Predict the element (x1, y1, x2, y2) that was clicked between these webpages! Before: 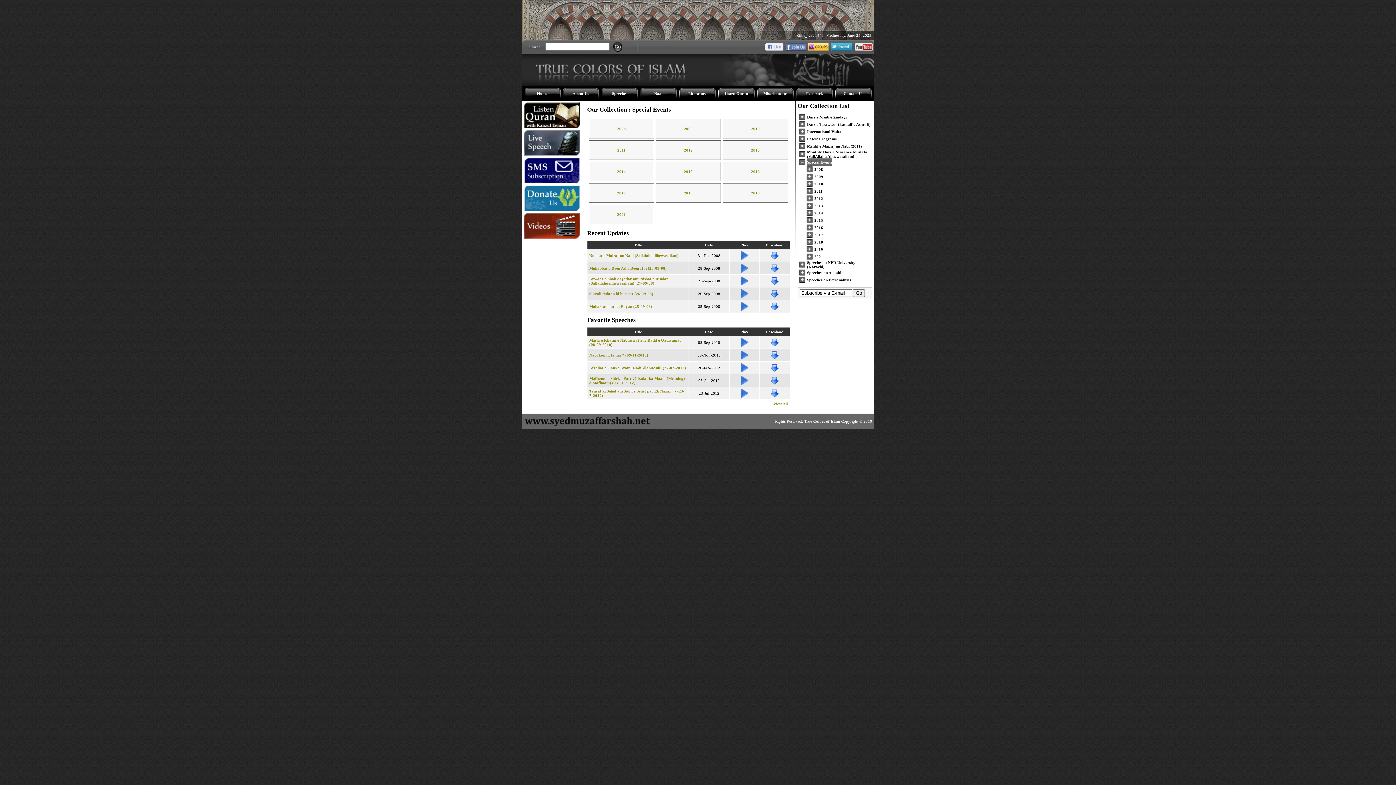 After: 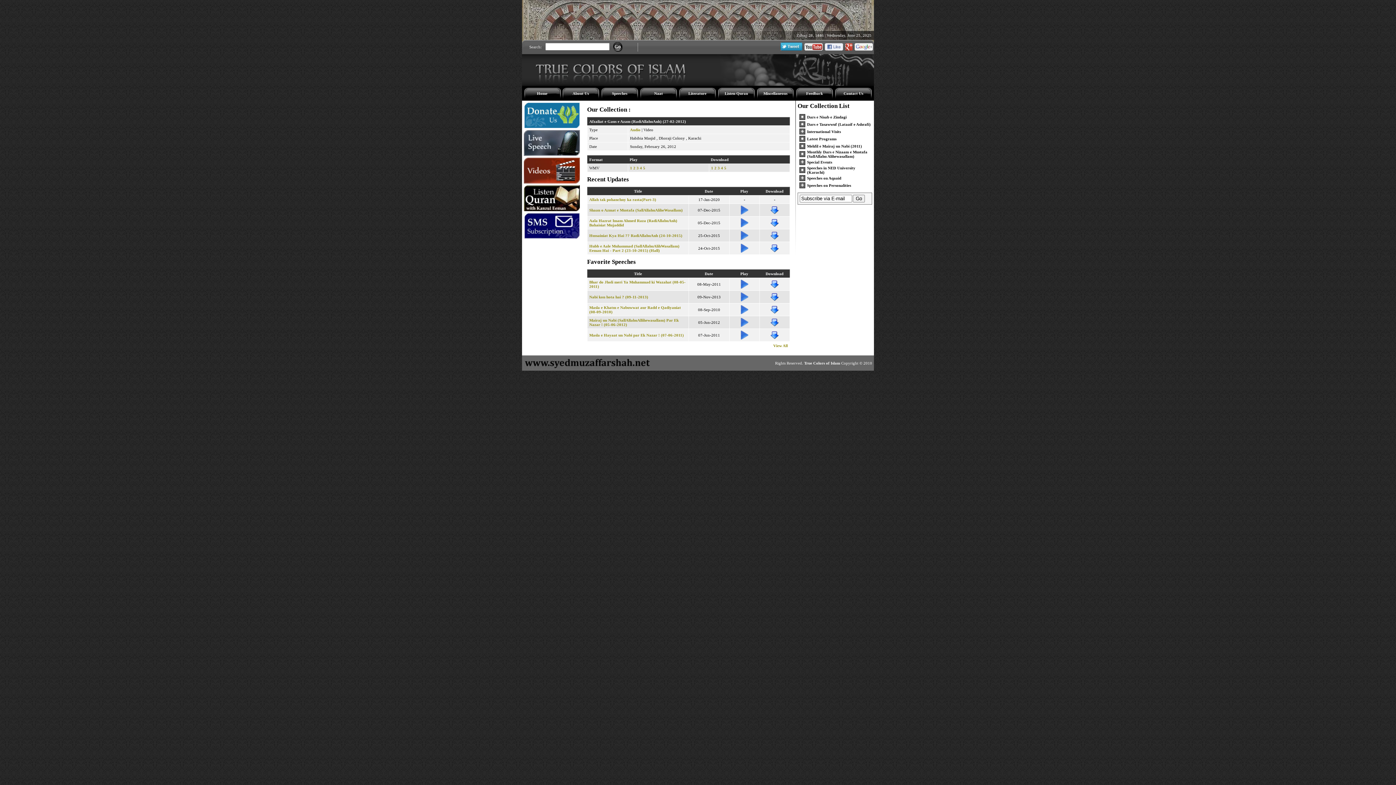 Action: bbox: (761, 364, 788, 372)